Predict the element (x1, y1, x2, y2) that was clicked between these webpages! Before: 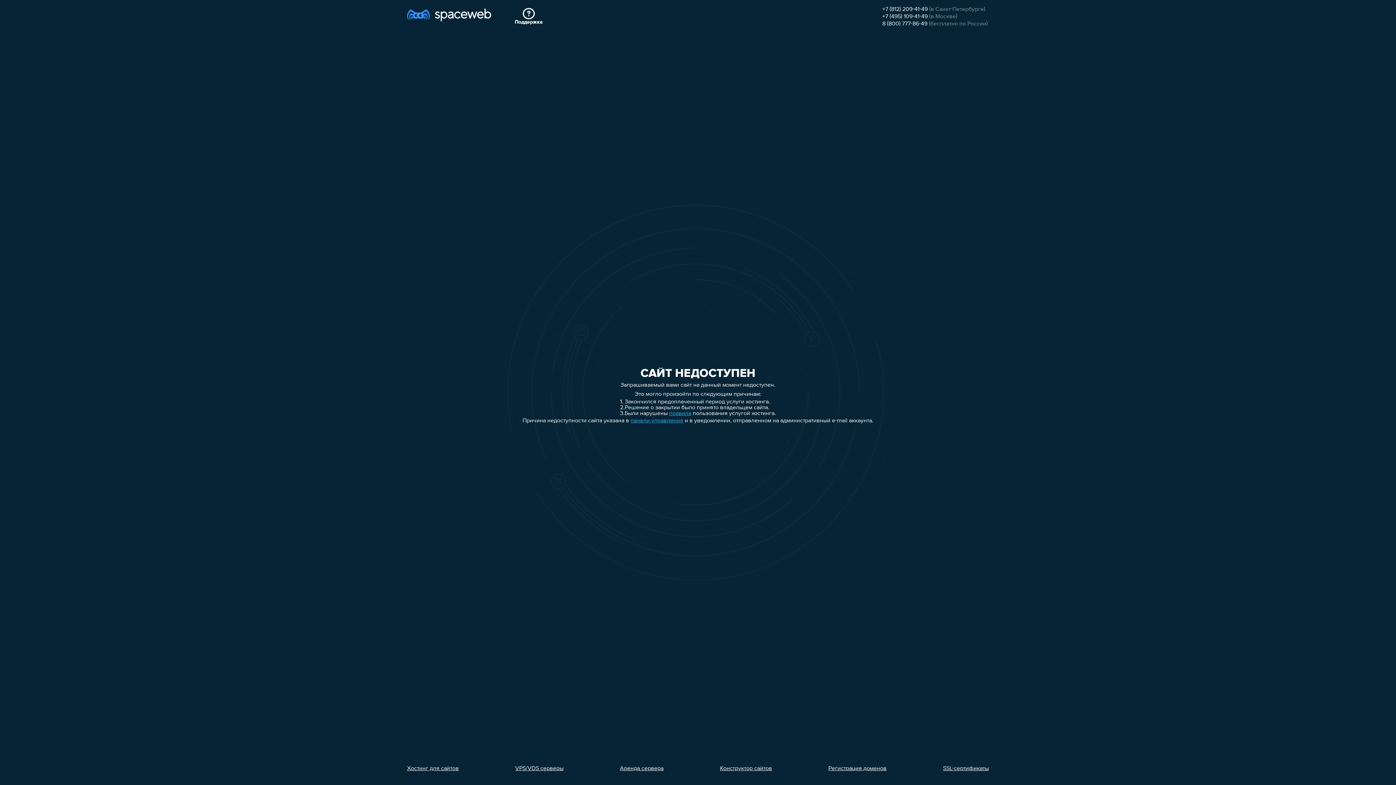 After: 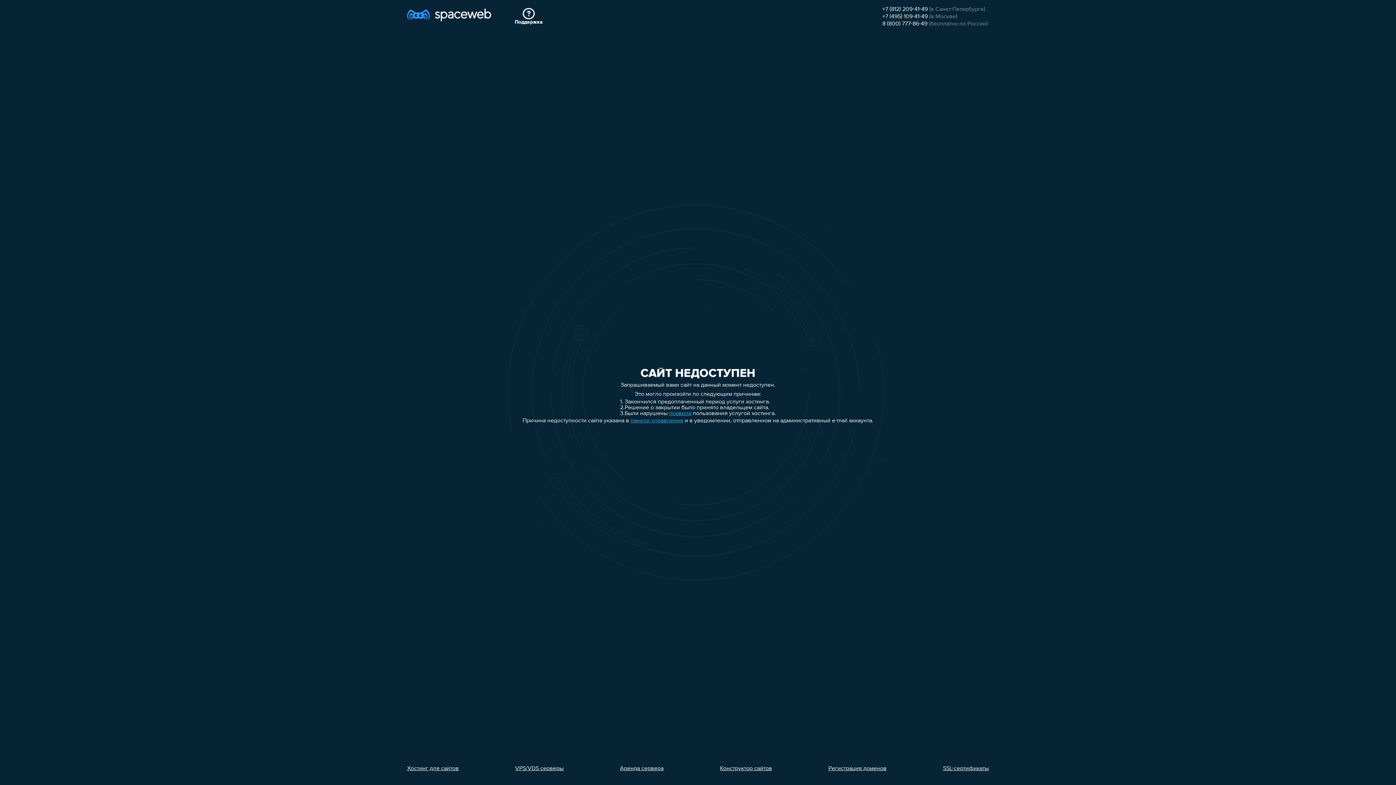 Action: bbox: (720, 766, 772, 772) label: Конструктор сайтов